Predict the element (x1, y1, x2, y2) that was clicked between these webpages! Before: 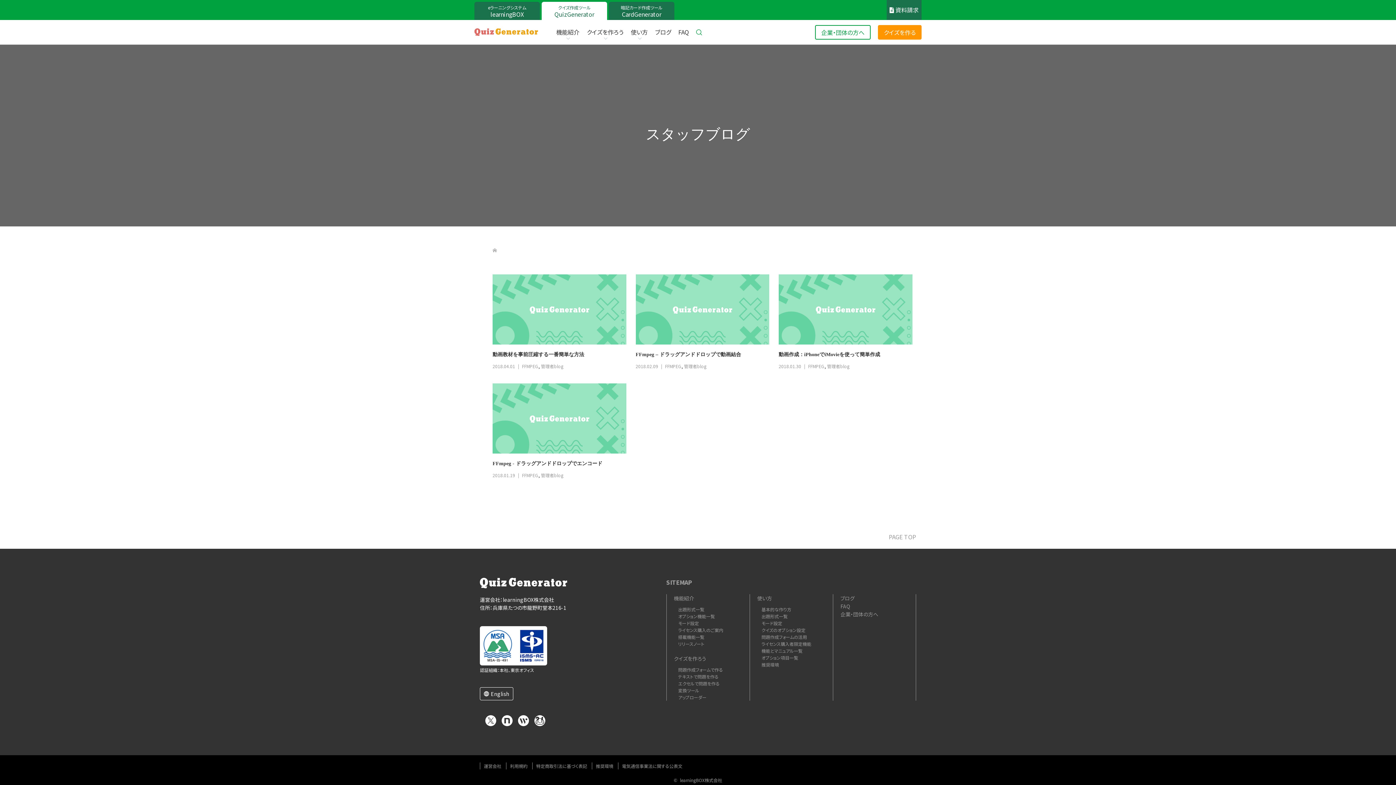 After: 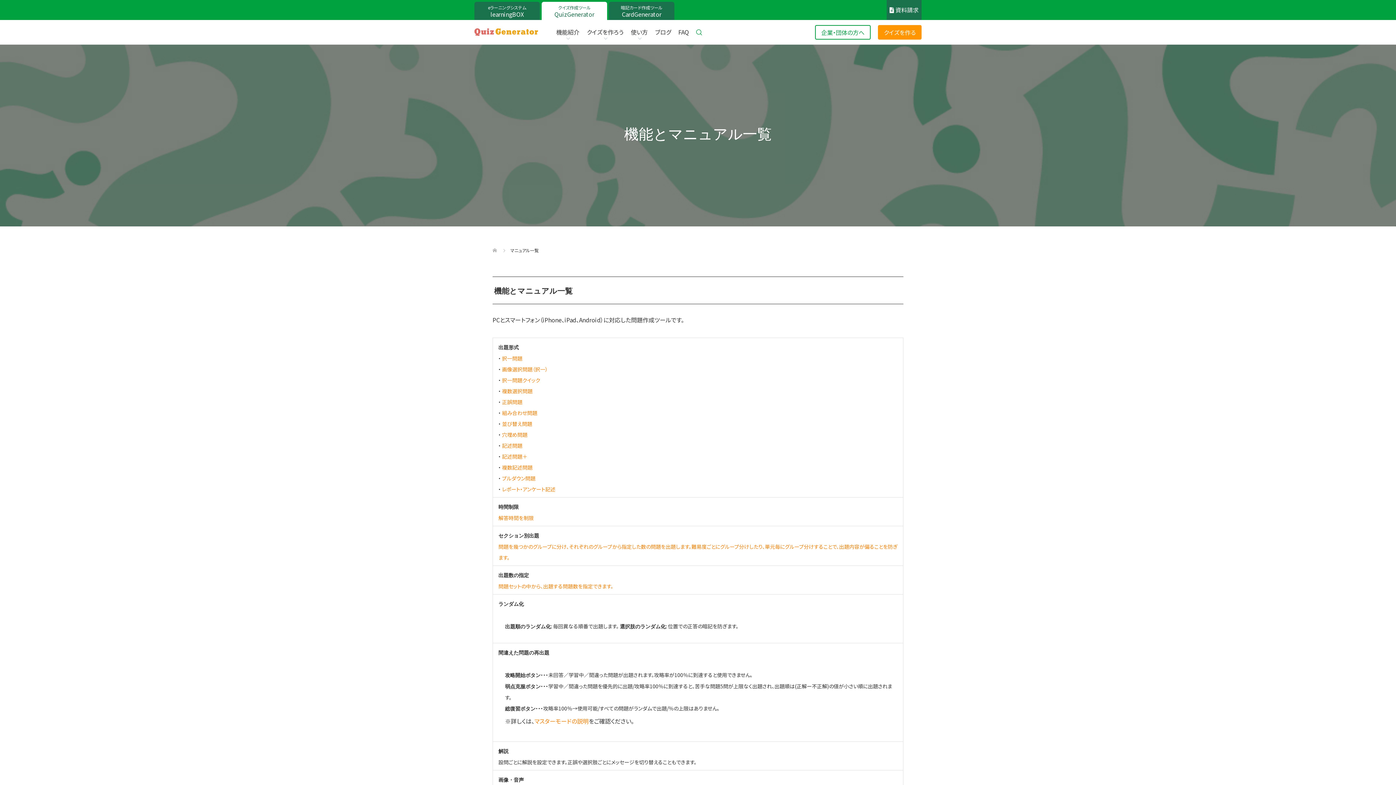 Action: label: 搭載機能一覧 bbox: (678, 634, 704, 640)